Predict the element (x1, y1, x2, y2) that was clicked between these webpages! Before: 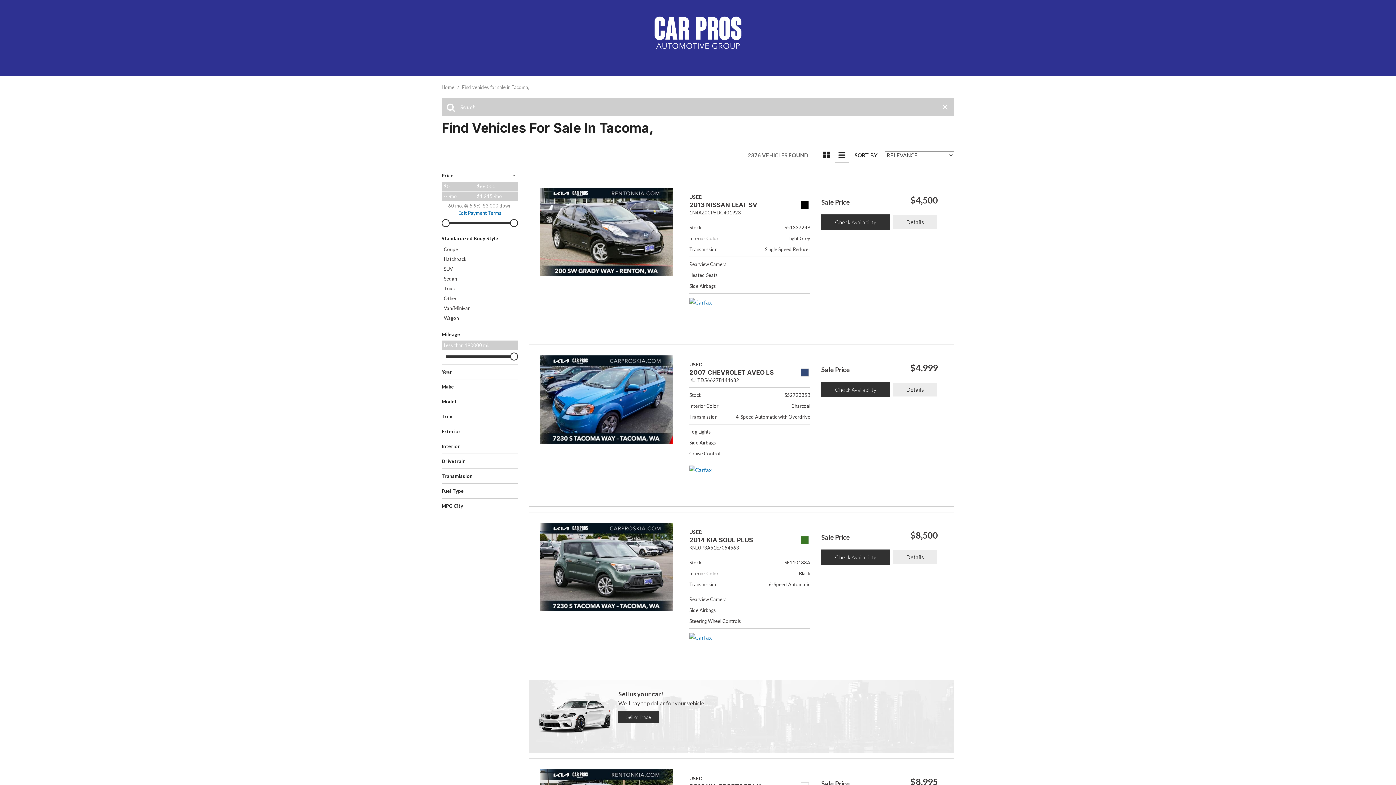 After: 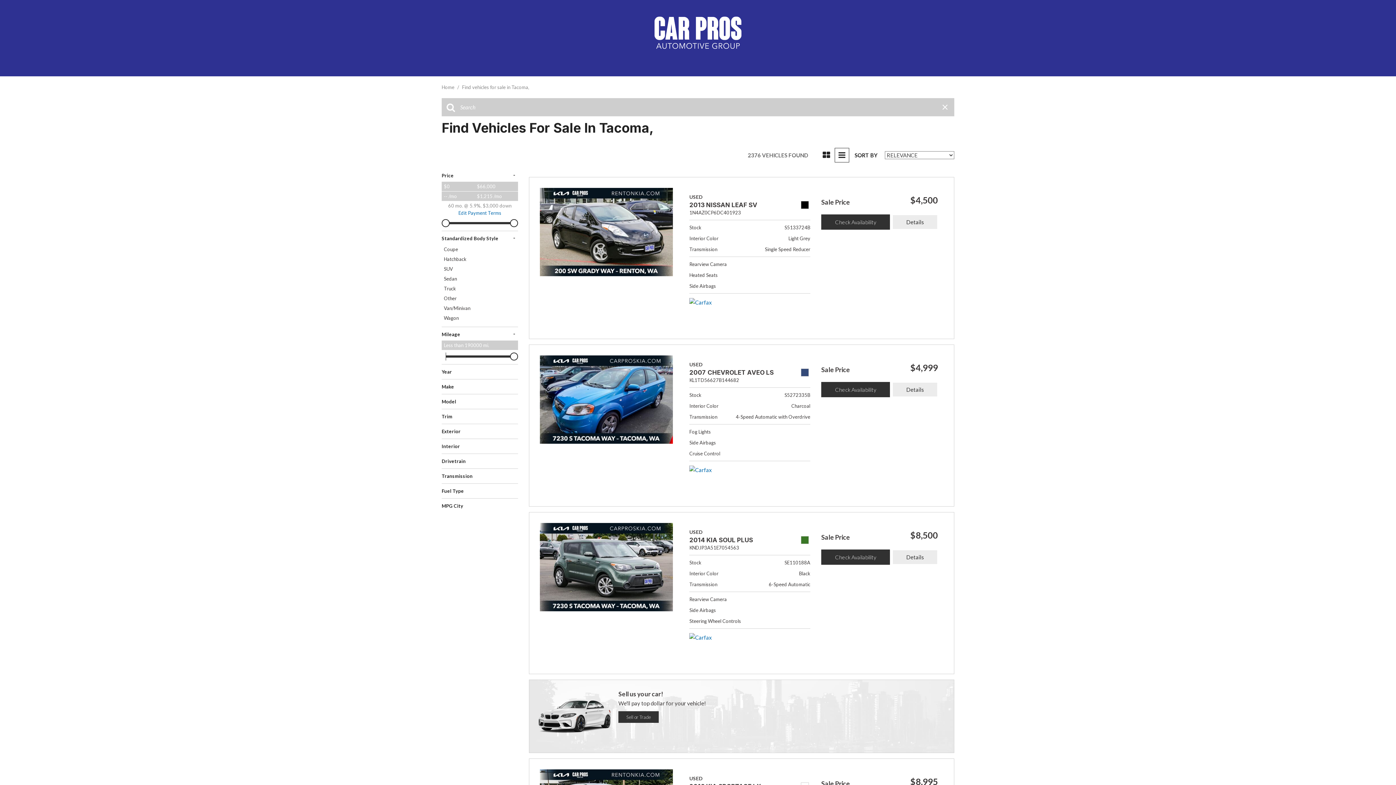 Action: bbox: (441, 98, 460, 116)